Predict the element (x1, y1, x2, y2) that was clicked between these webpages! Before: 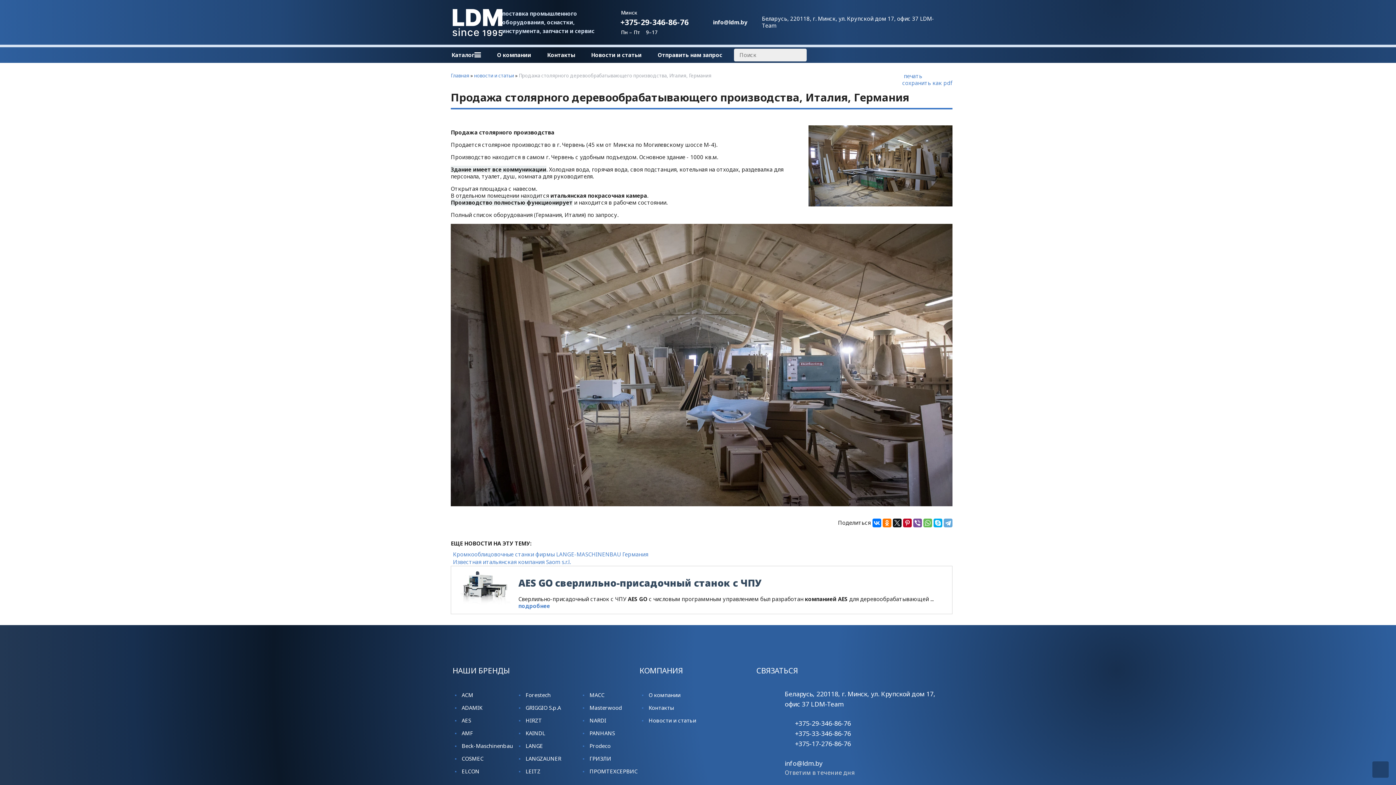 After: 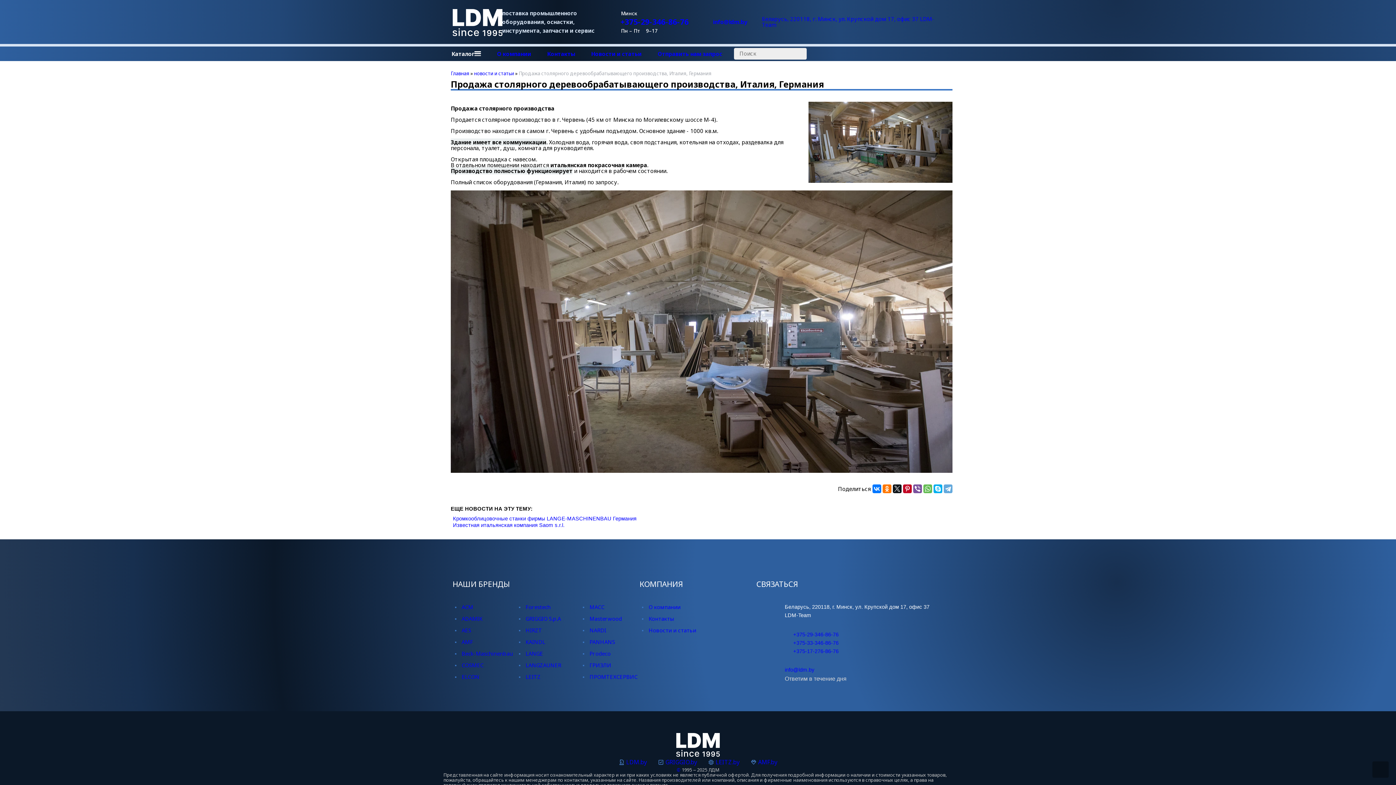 Action: label:  печать bbox: (895, 72, 922, 79)